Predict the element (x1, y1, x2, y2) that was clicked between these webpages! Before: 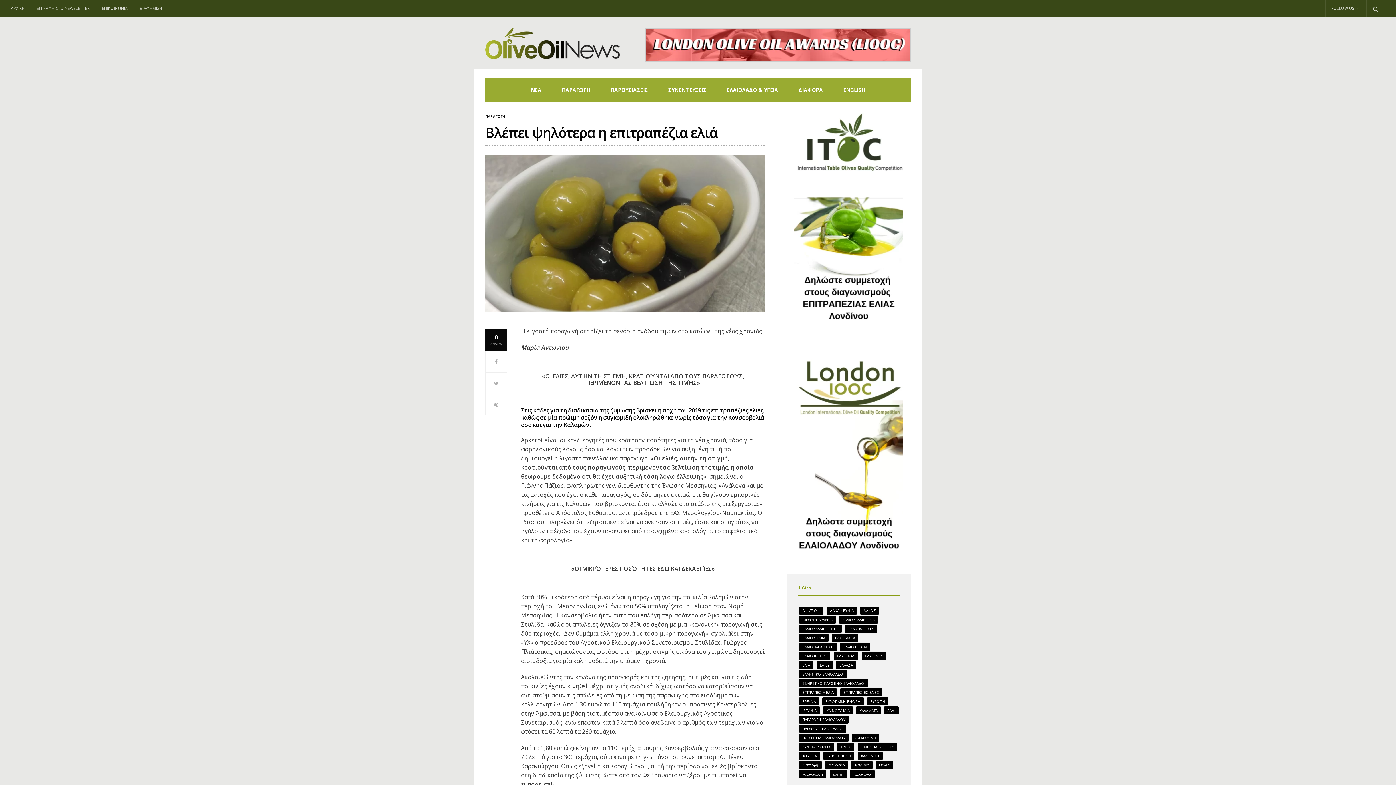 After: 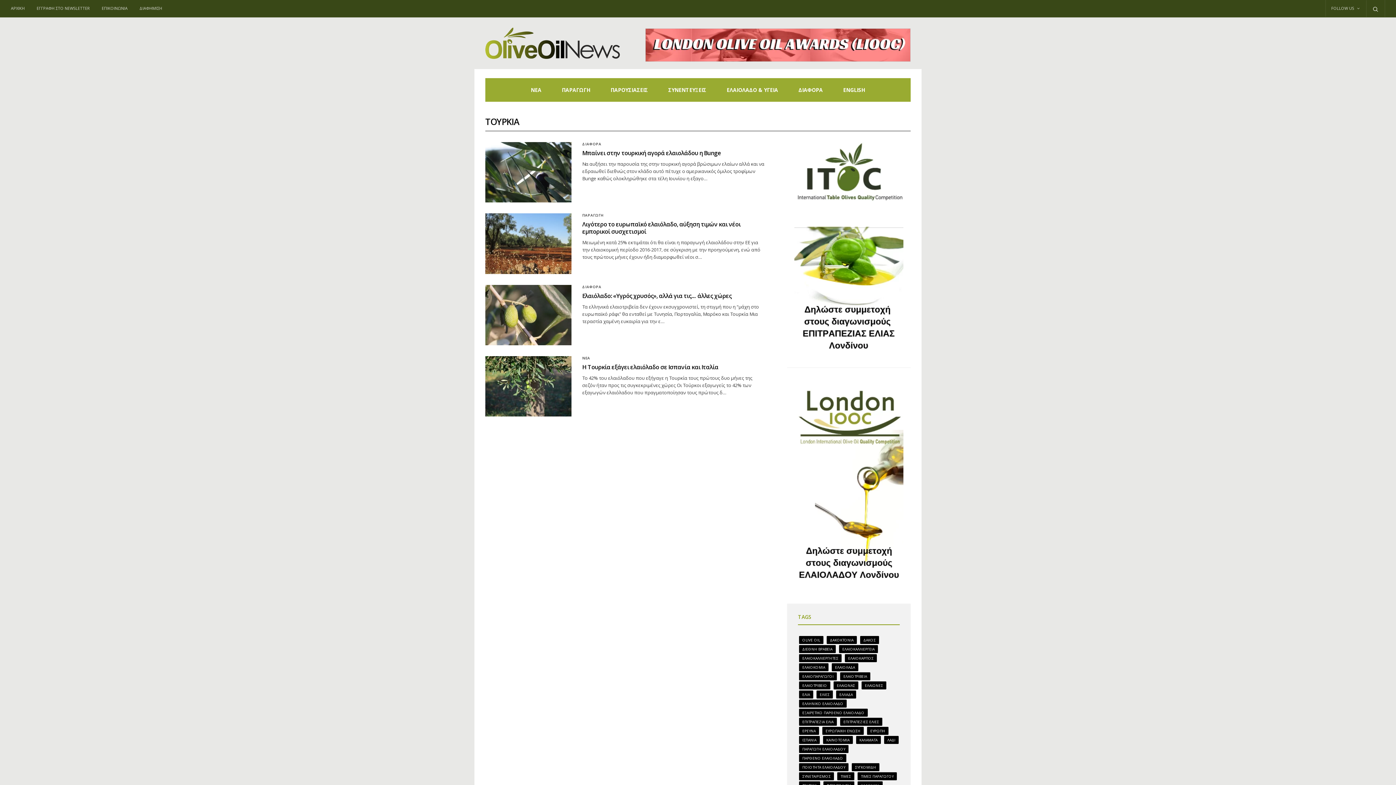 Action: bbox: (799, 752, 820, 760) label: ΤΟΥΡΚΙΑ